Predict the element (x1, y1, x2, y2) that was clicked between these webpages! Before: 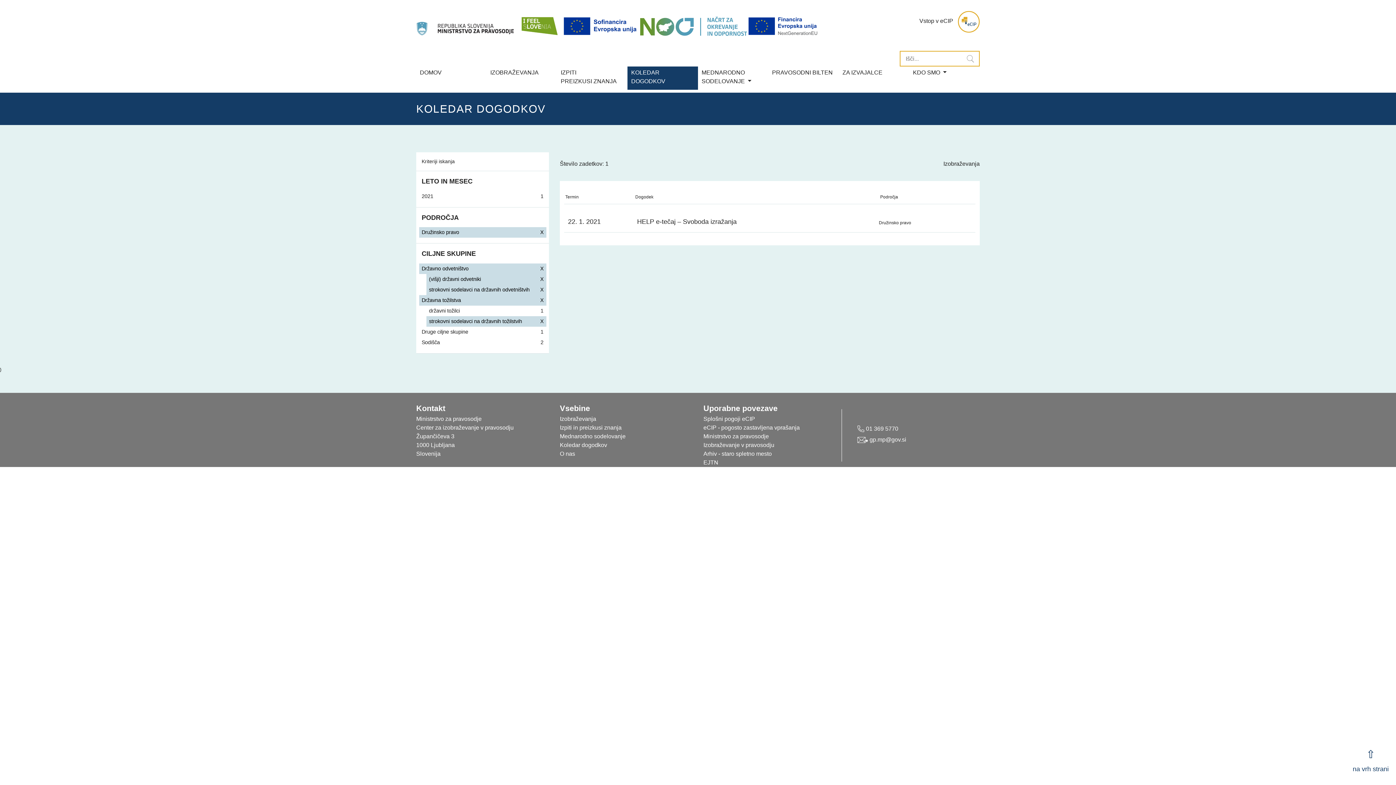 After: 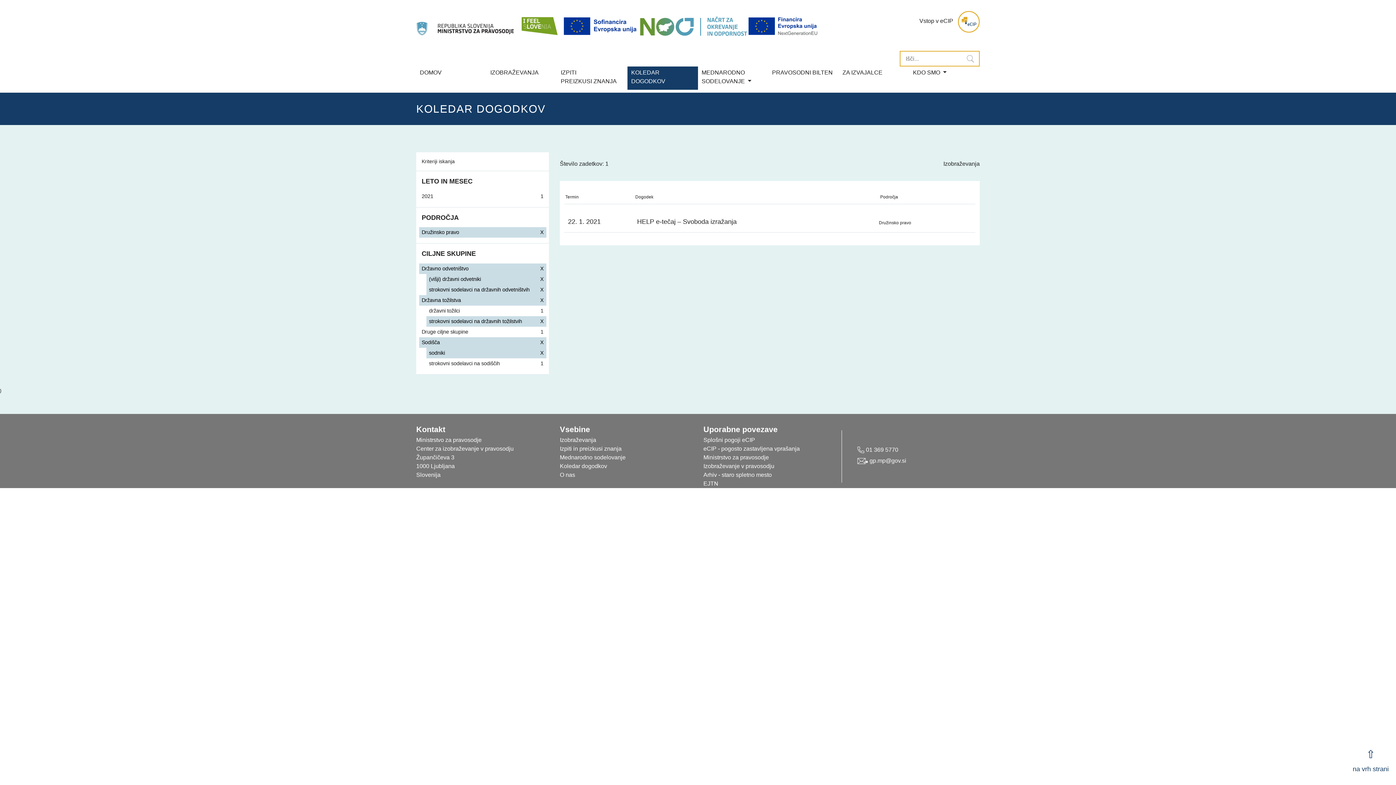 Action: bbox: (419, 337, 546, 347) label: Sodišča

2